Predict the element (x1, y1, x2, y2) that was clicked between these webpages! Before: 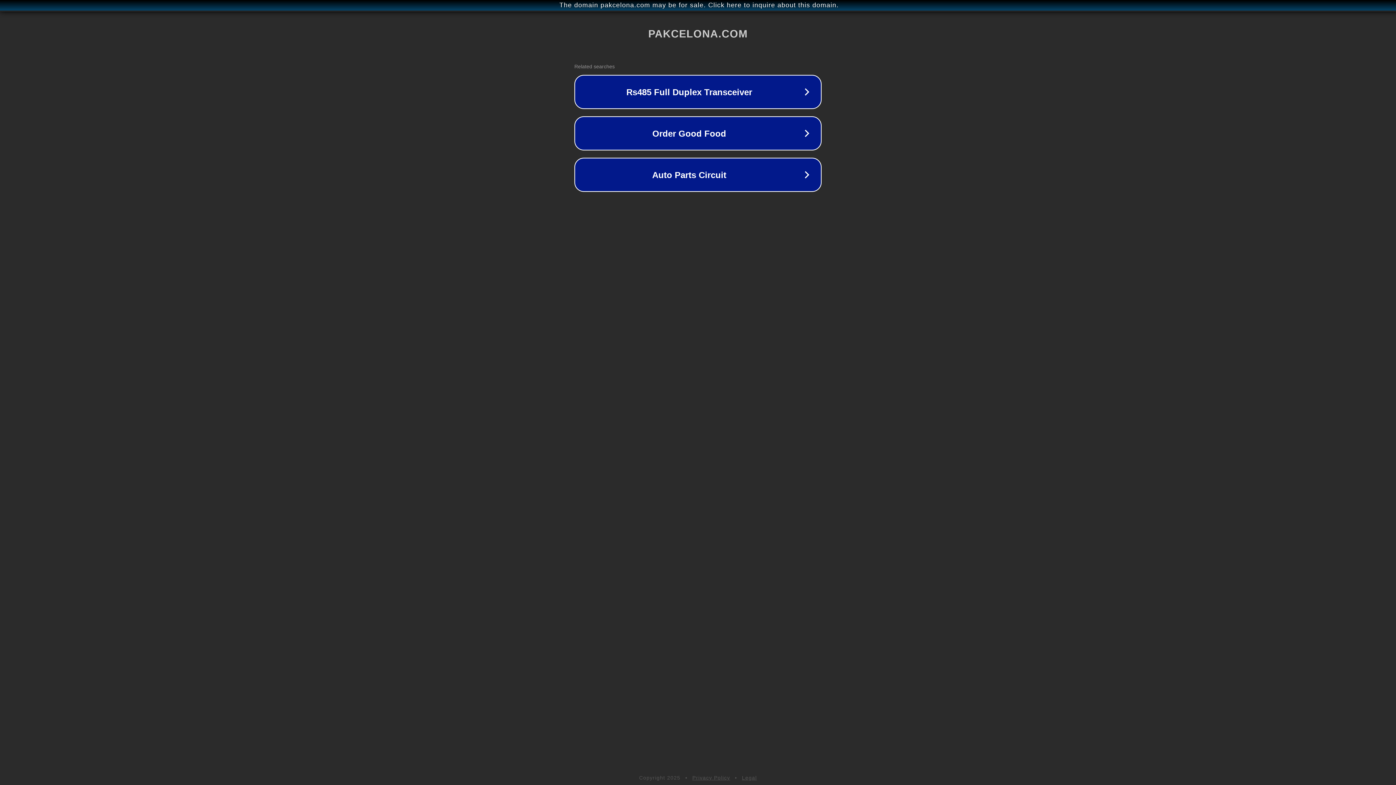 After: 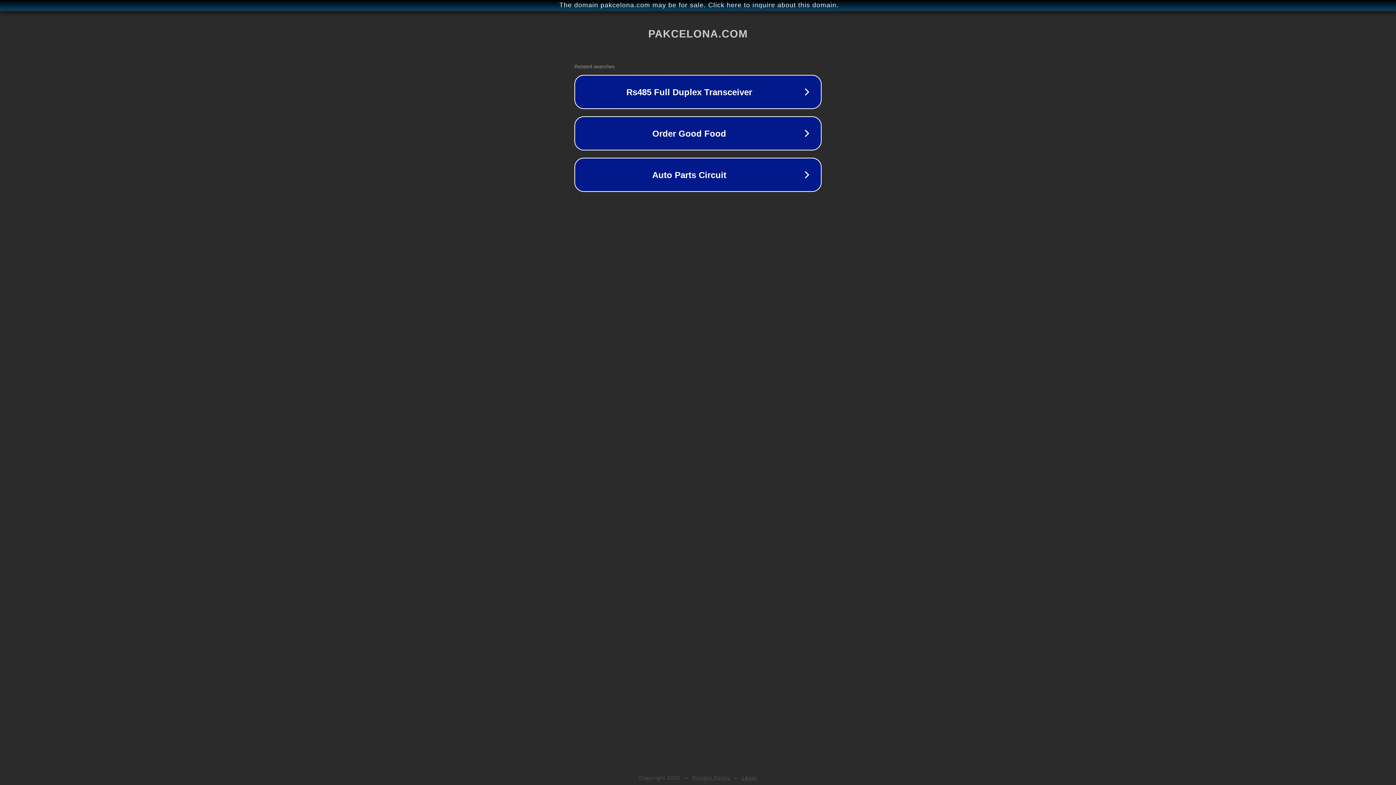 Action: bbox: (692, 775, 730, 781) label: Privacy Policy